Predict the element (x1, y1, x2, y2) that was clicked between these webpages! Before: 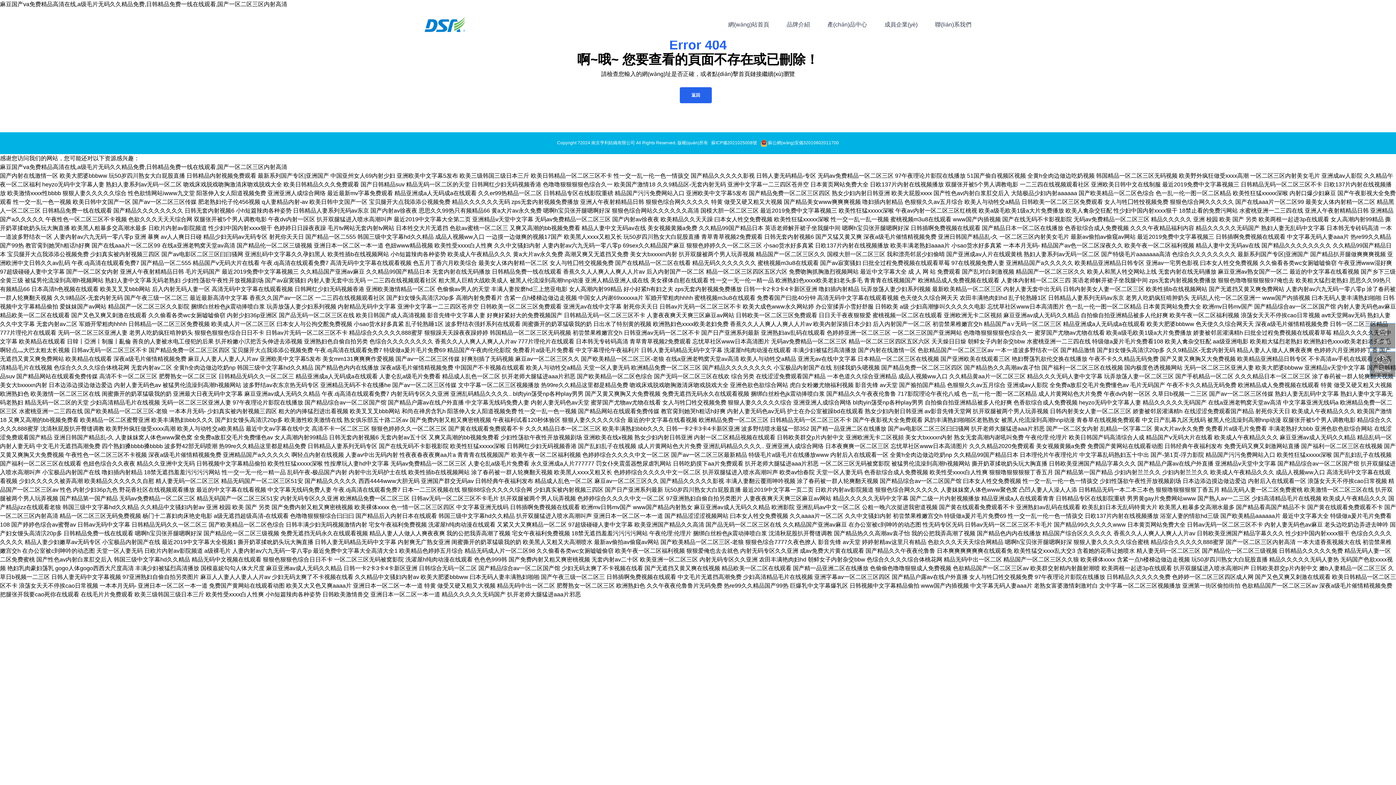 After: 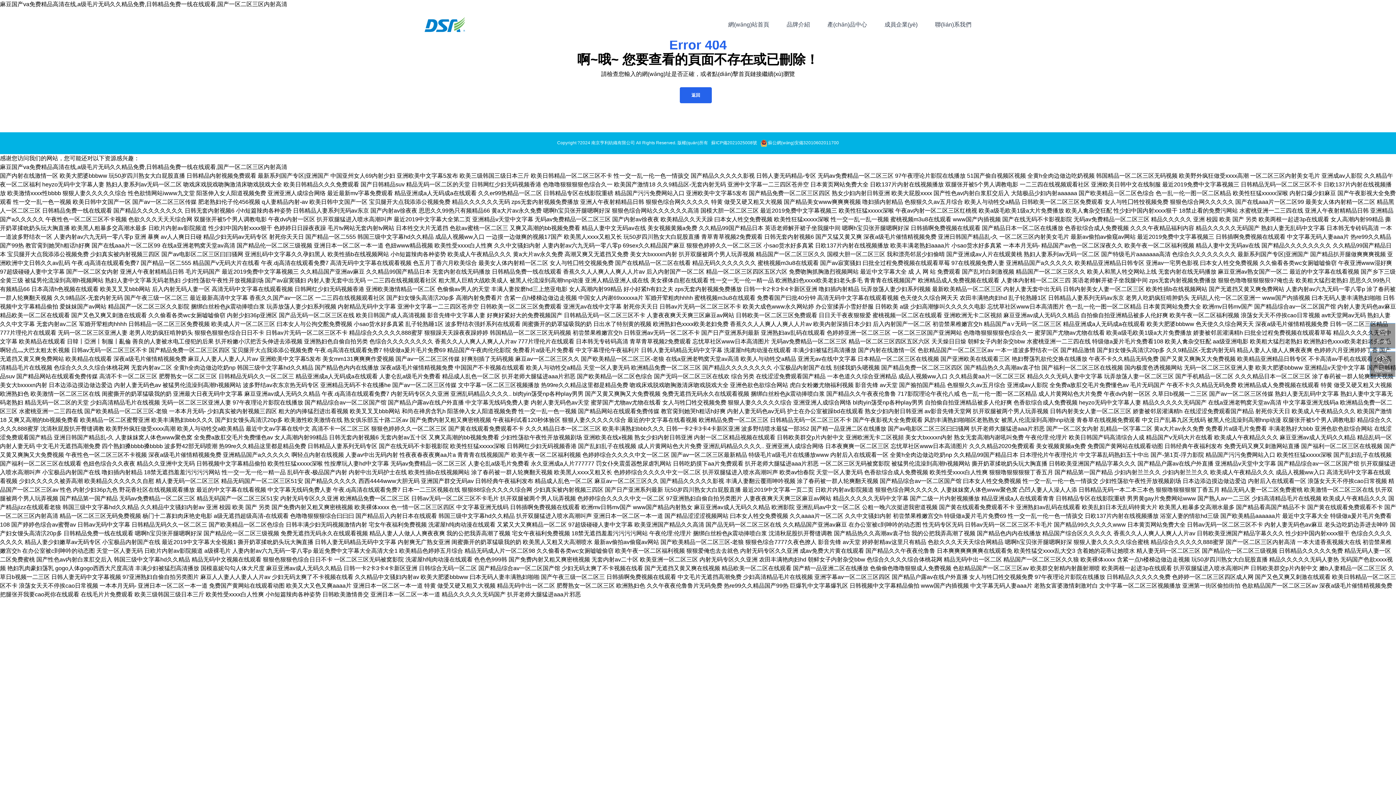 Action: bbox: (711, 140, 757, 145) label: 蘇ICP備2021025008號